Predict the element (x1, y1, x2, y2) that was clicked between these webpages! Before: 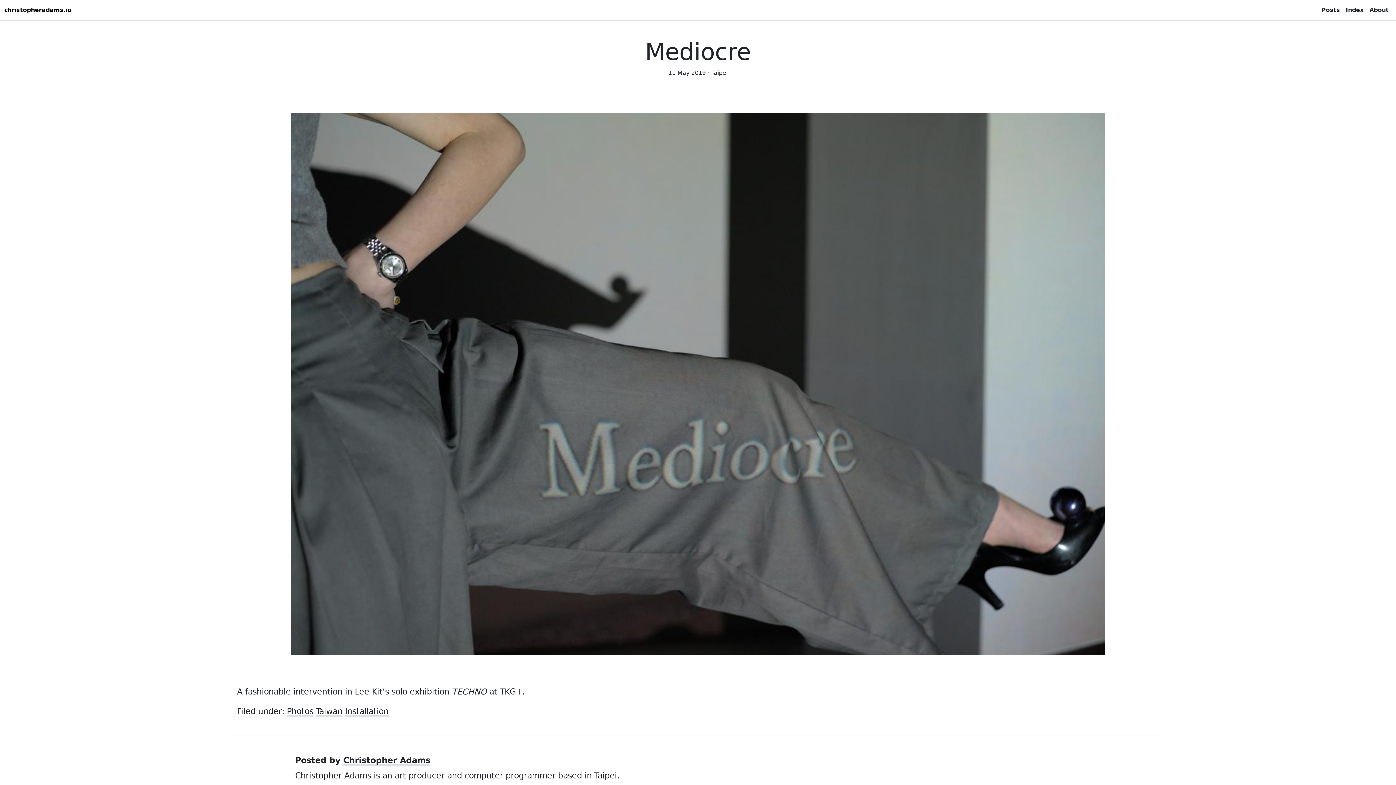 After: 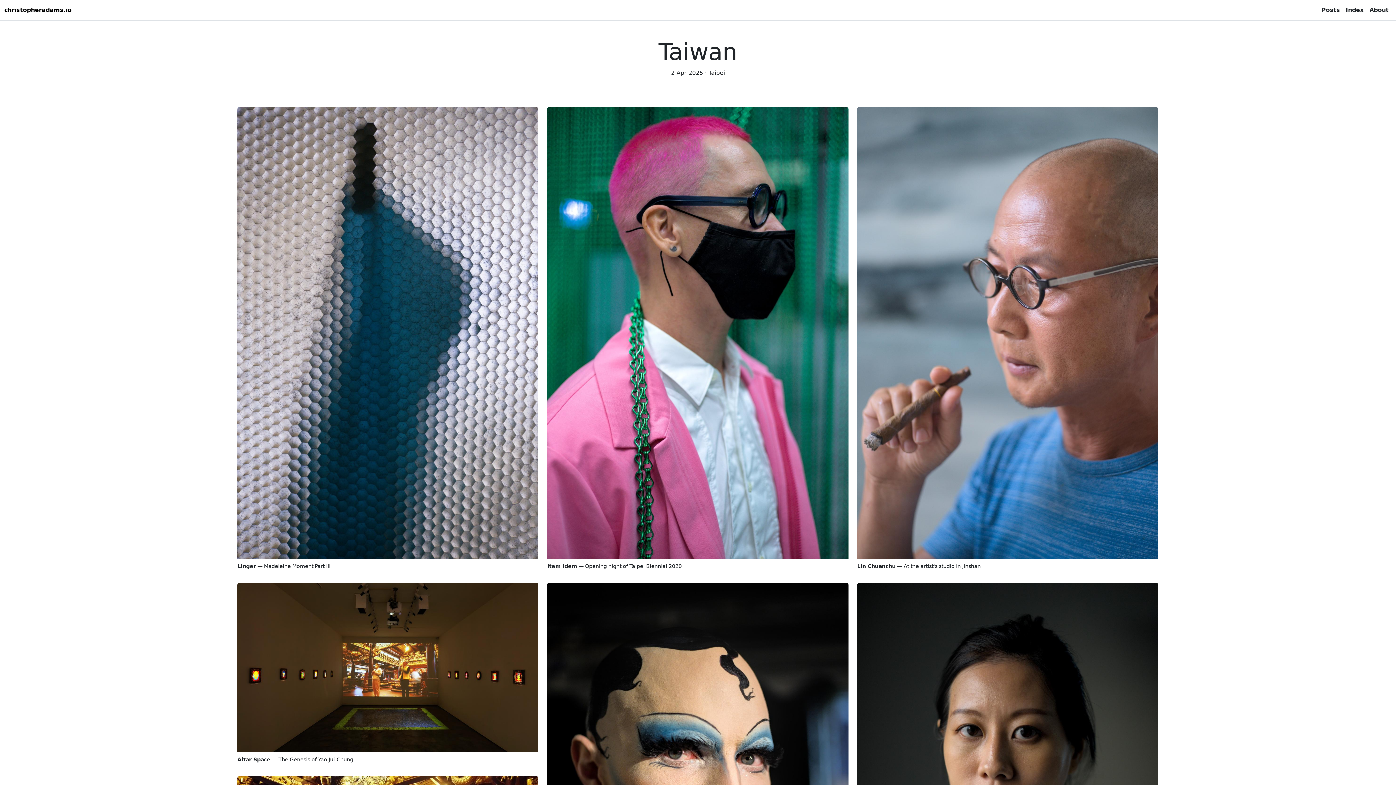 Action: bbox: (316, 706, 342, 717) label: Taiwan